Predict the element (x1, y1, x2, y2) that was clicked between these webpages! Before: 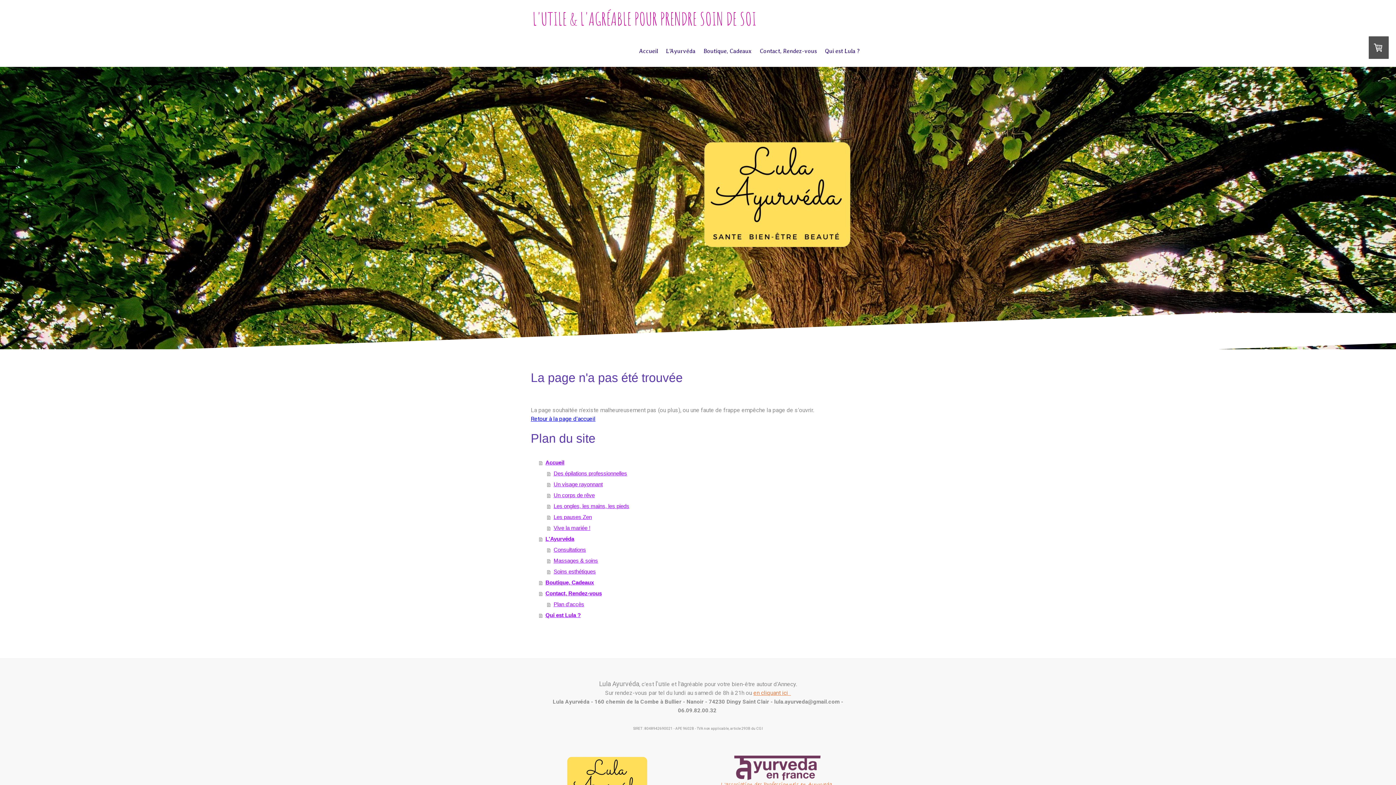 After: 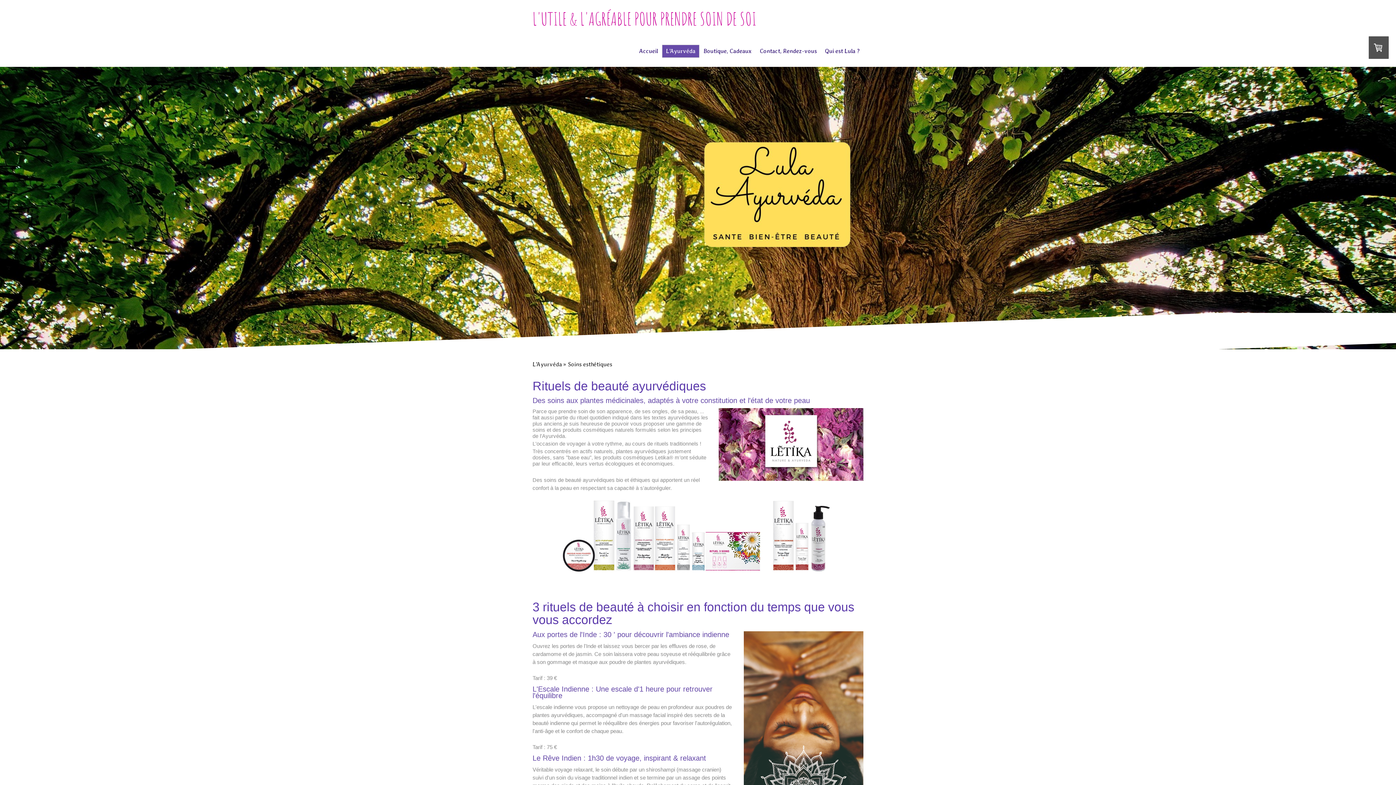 Action: bbox: (547, 566, 865, 577) label: Soins esthétiques